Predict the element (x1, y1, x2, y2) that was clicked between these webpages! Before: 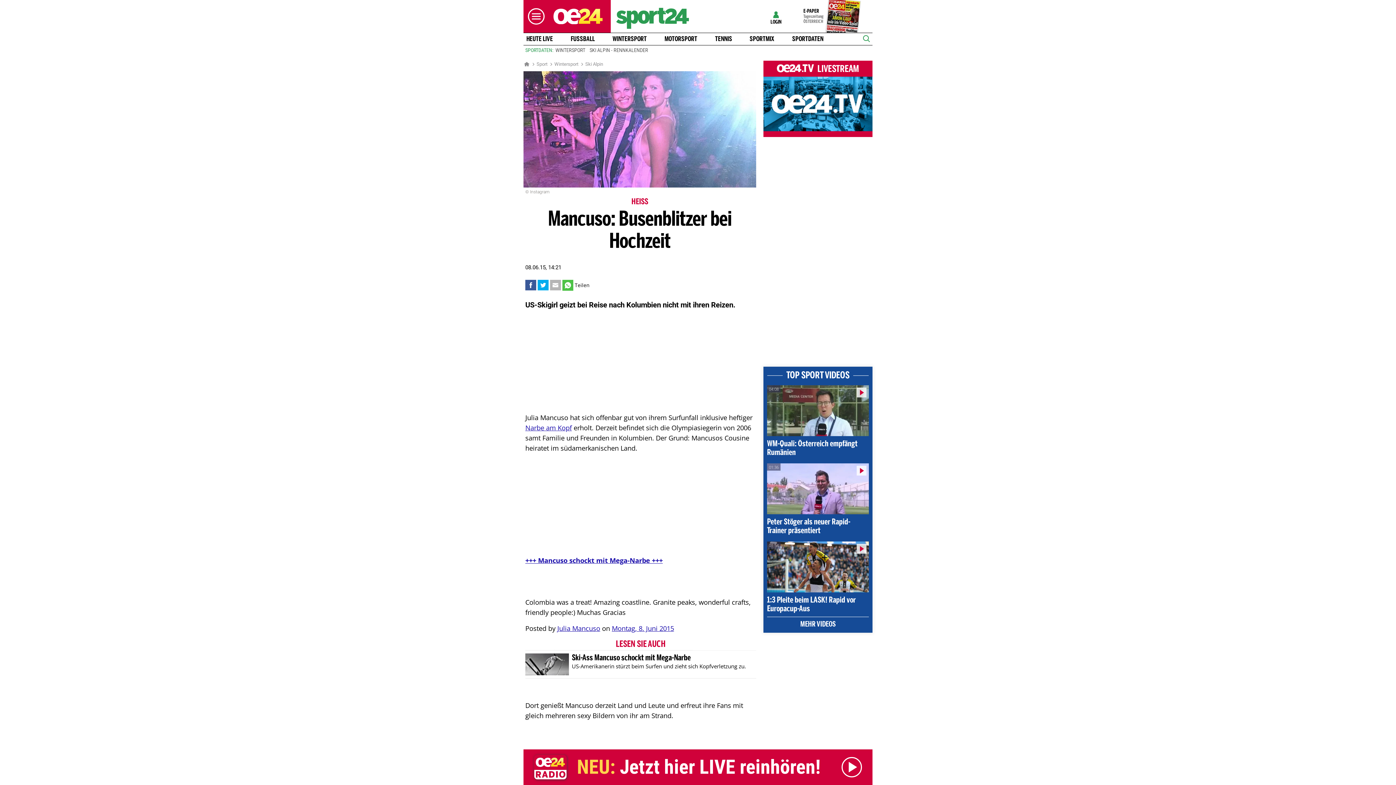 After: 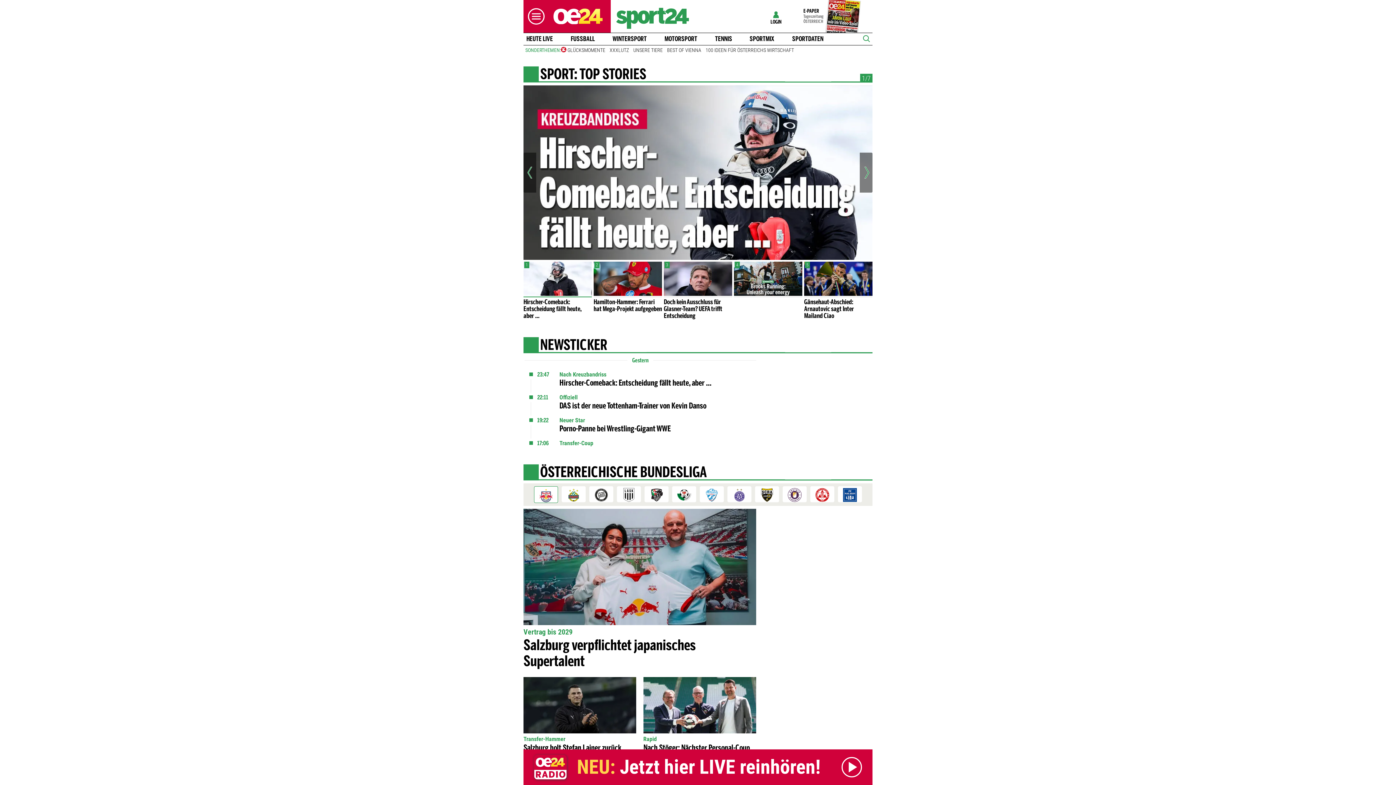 Action: label: Sport bbox: (536, 60, 547, 67)